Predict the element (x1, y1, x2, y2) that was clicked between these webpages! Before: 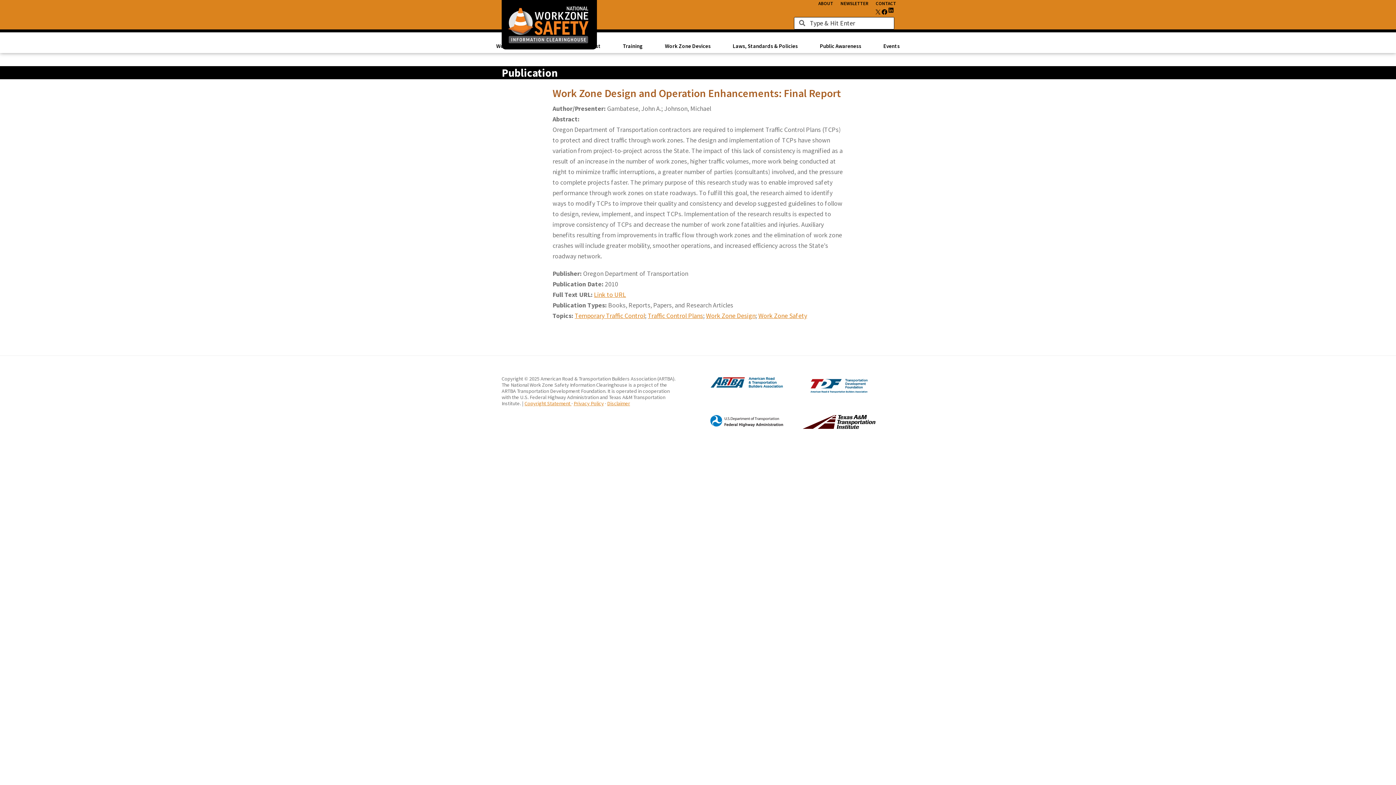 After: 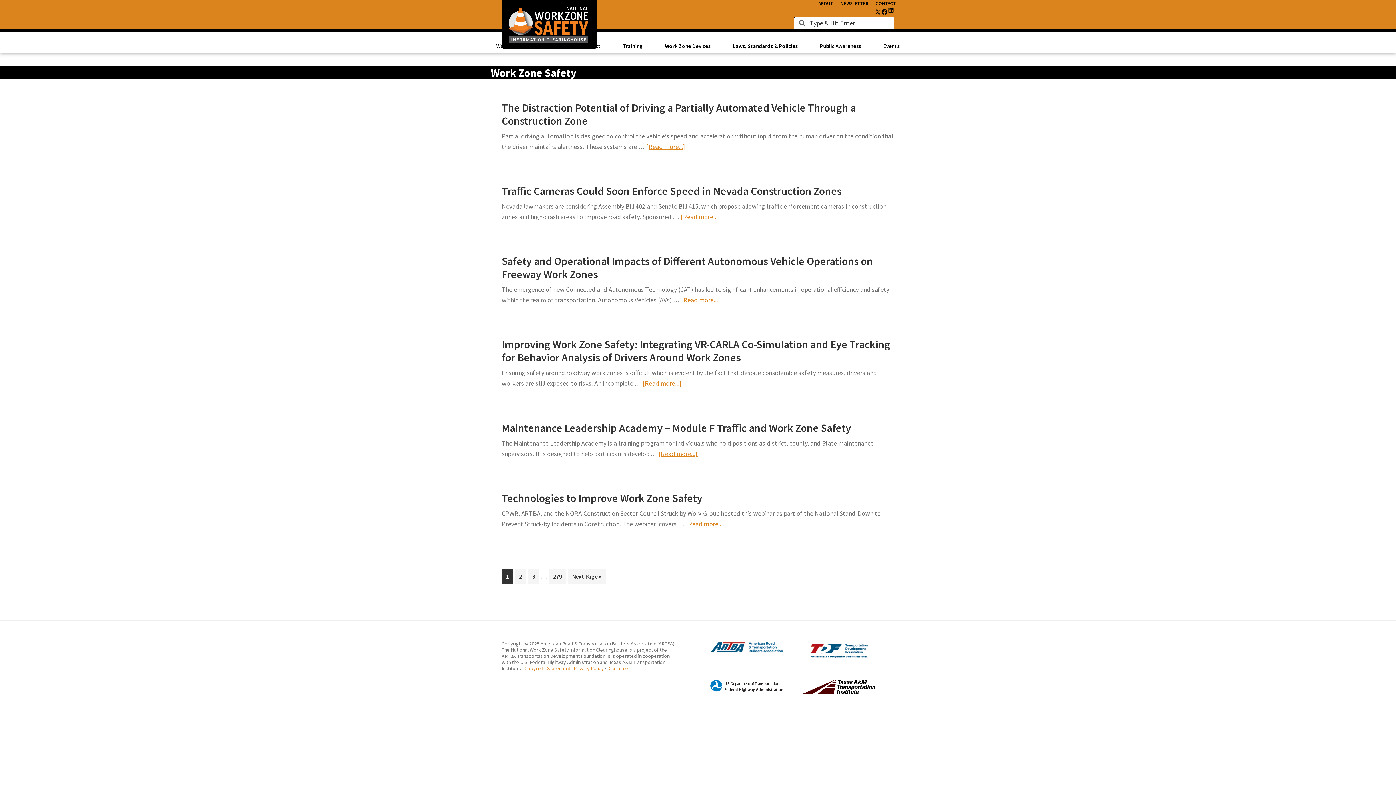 Action: label: Work Zone Safety bbox: (758, 311, 807, 320)